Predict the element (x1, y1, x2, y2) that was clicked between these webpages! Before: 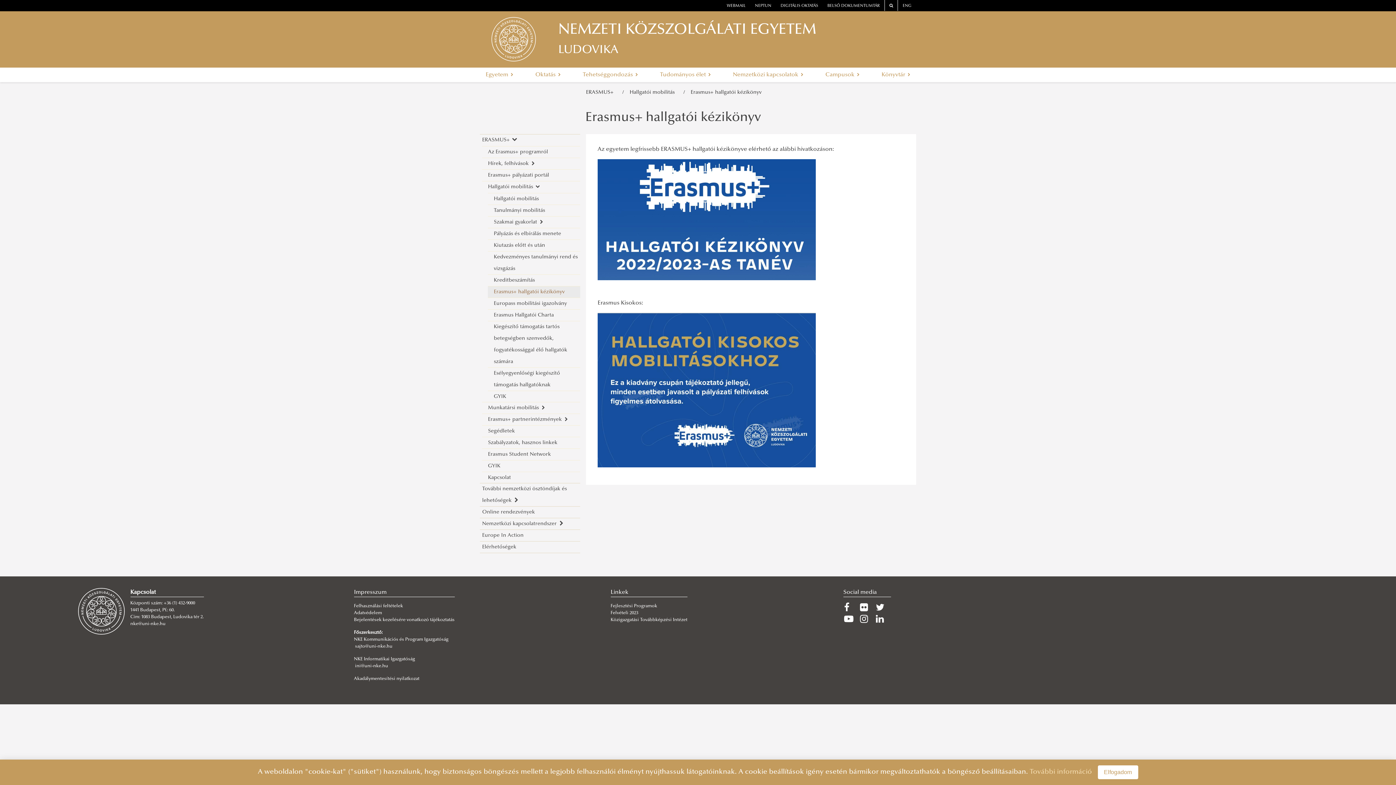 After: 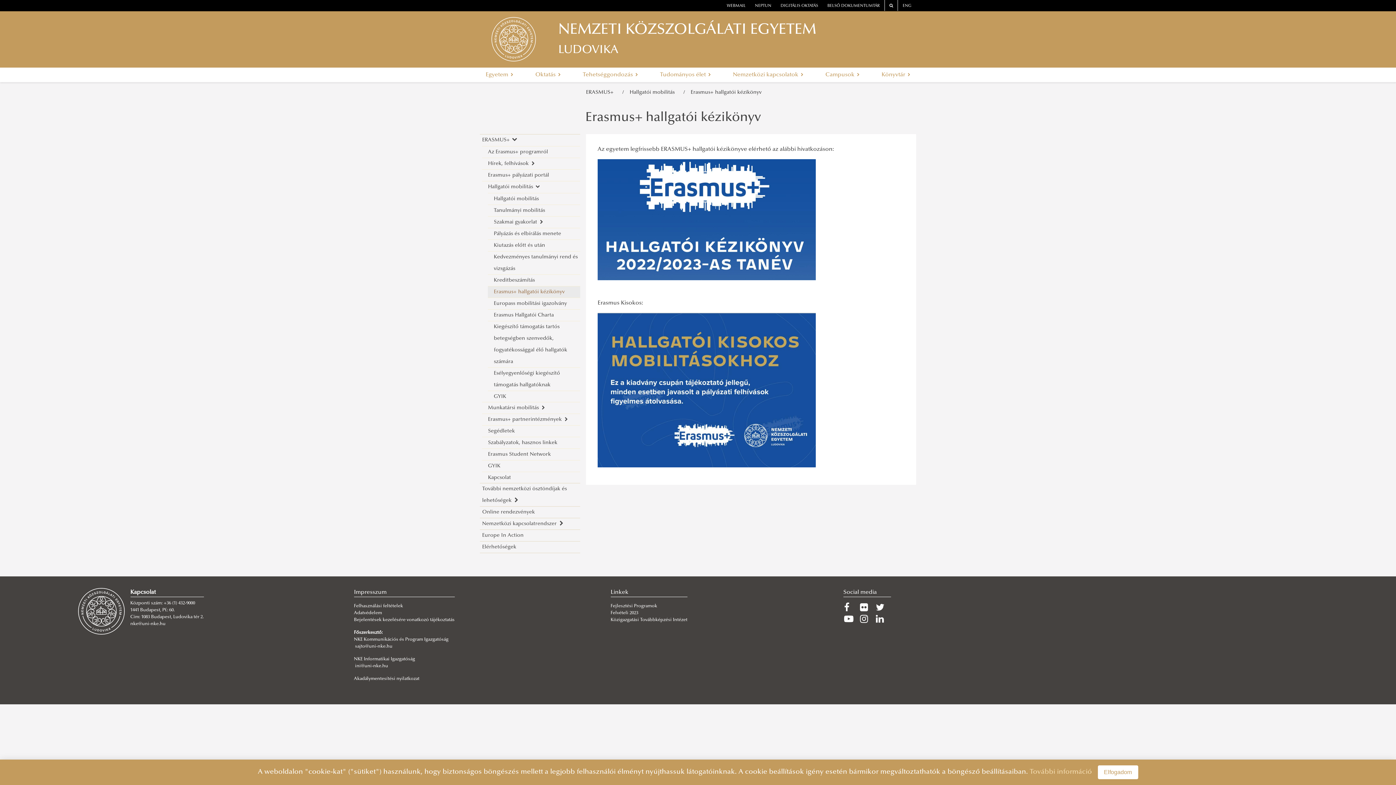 Action: bbox: (876, 614, 890, 626)